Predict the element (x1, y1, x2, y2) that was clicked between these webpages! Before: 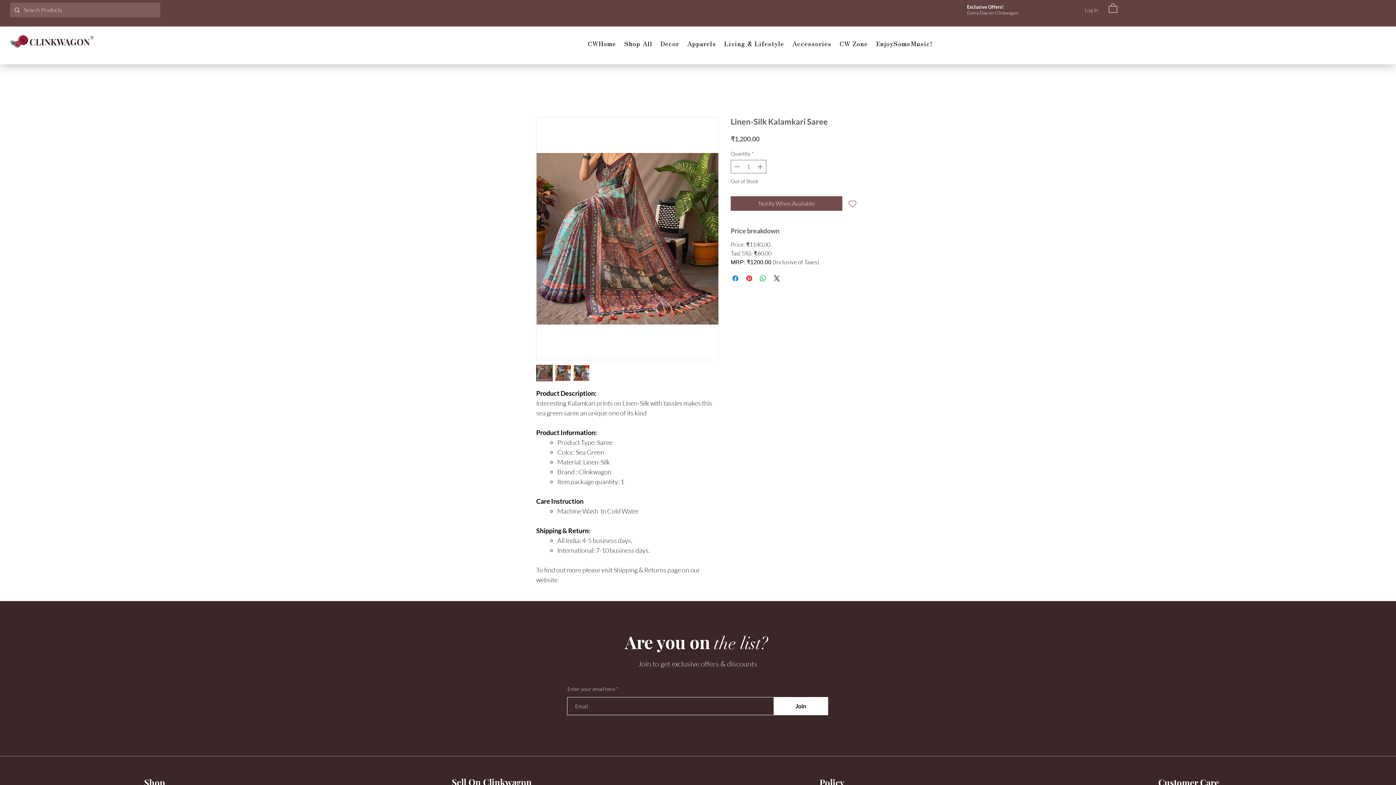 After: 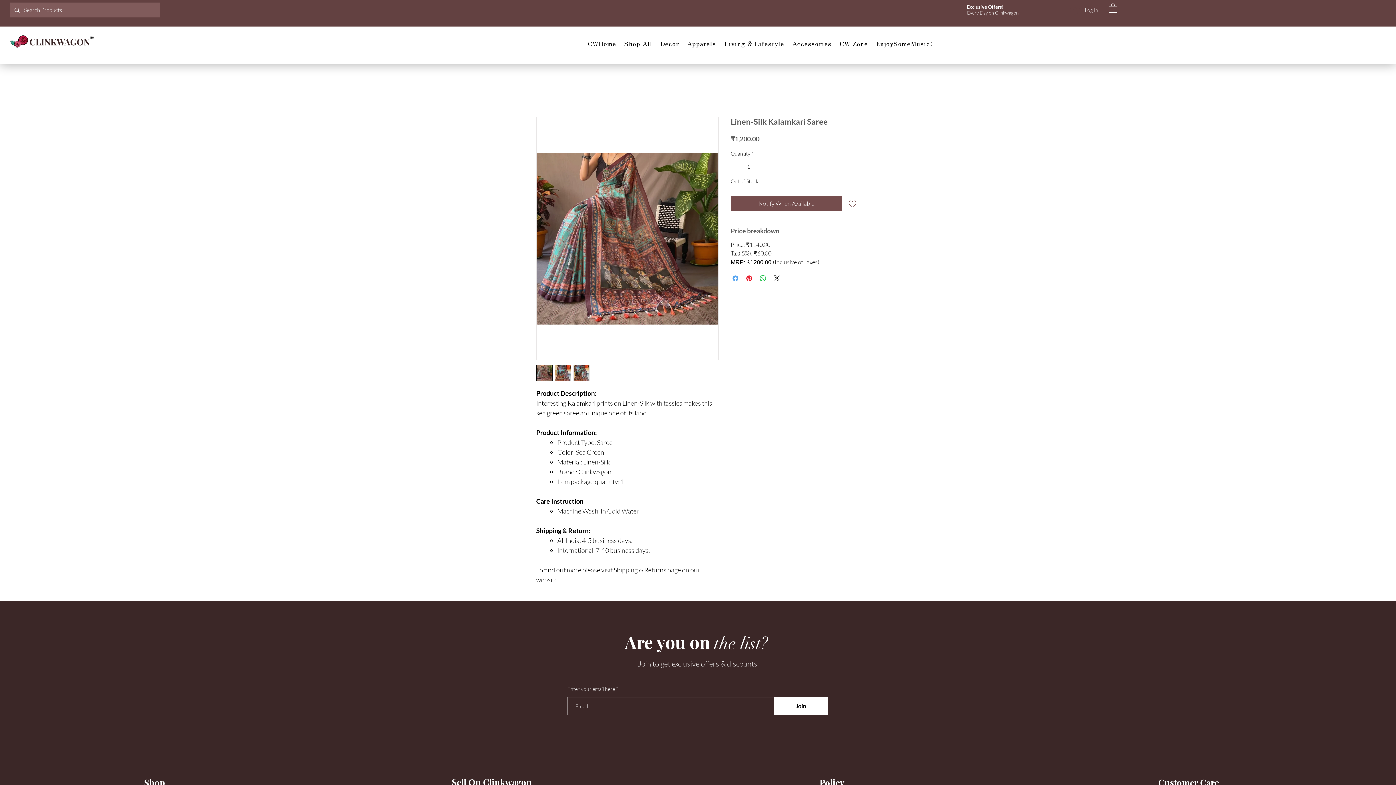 Action: bbox: (731, 274, 740, 283) label: Share on Facebook